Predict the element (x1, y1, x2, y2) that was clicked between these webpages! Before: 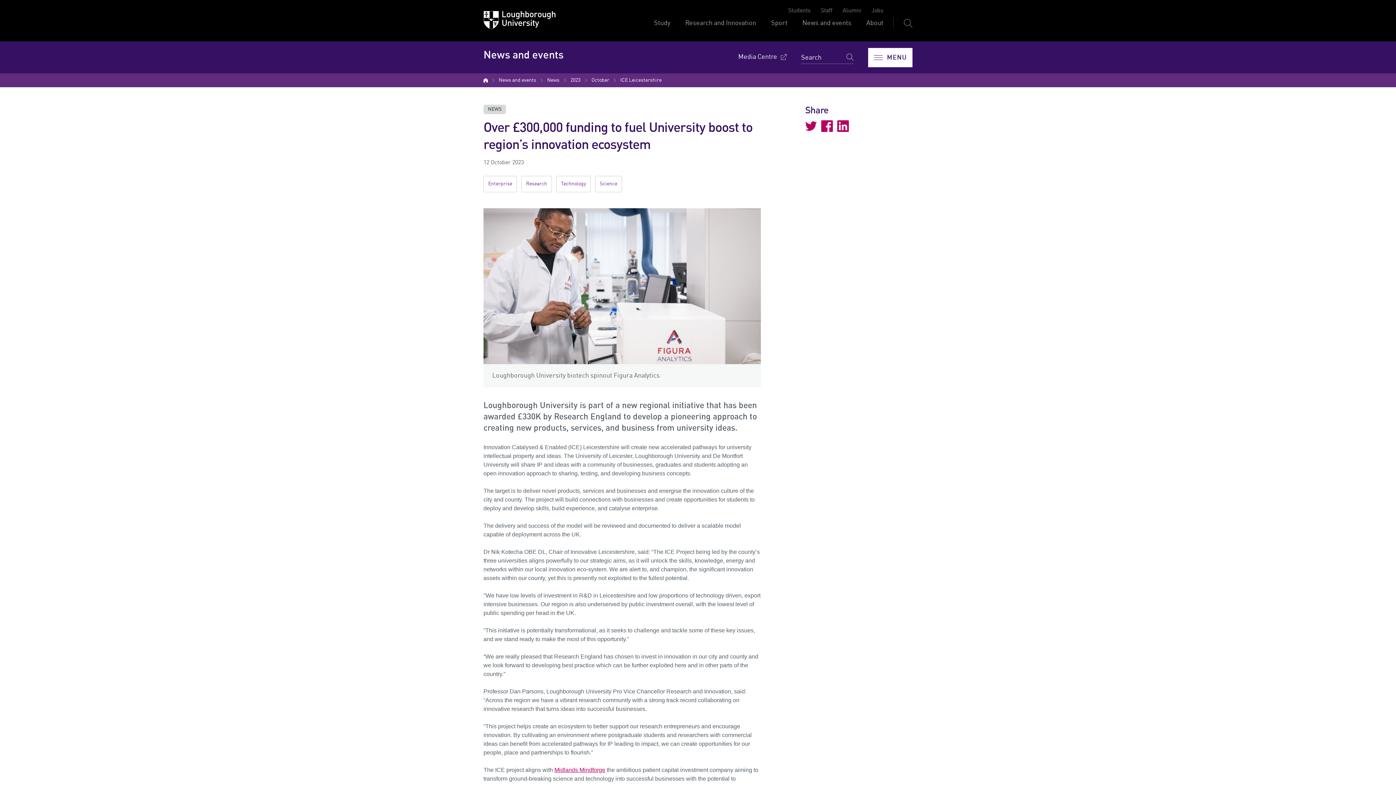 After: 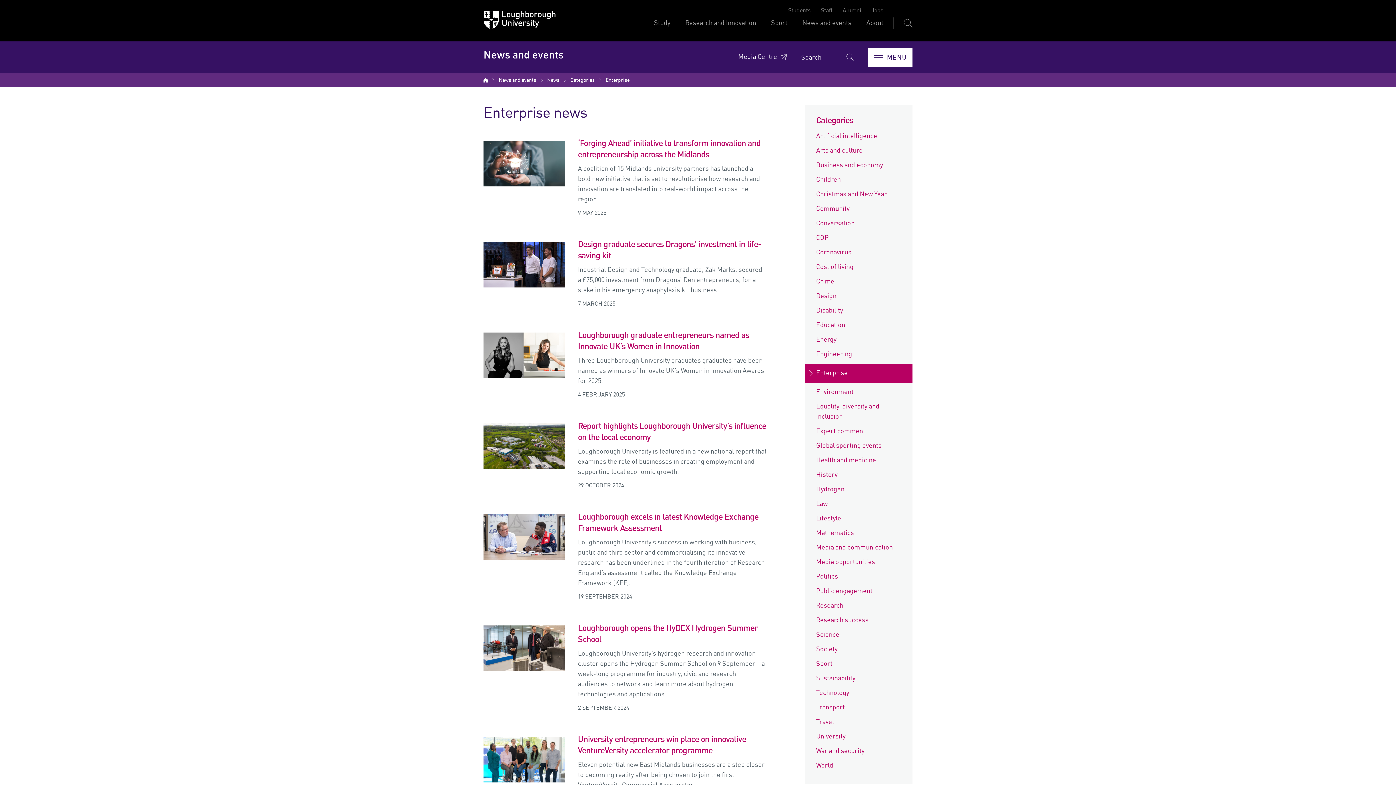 Action: bbox: (483, 176, 517, 192) label: Enterprise